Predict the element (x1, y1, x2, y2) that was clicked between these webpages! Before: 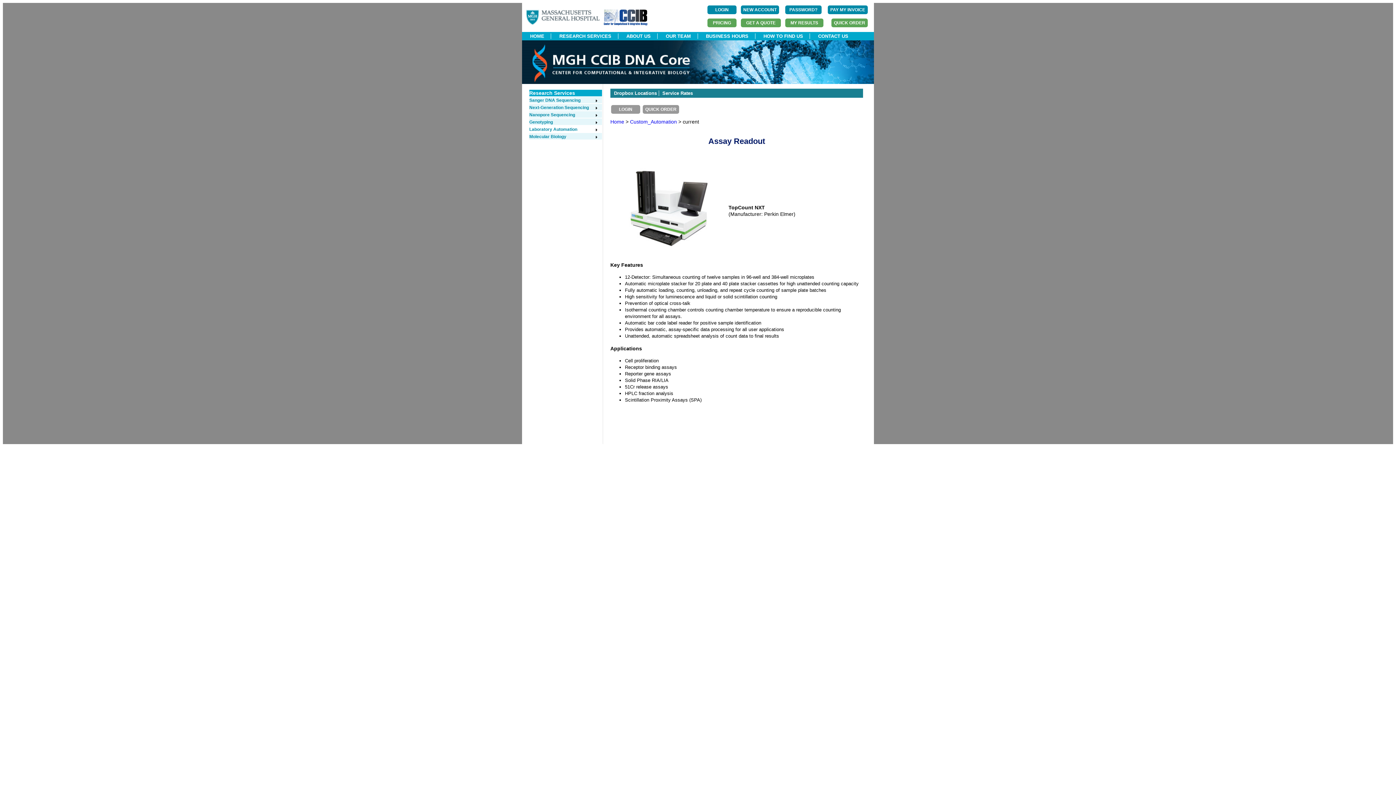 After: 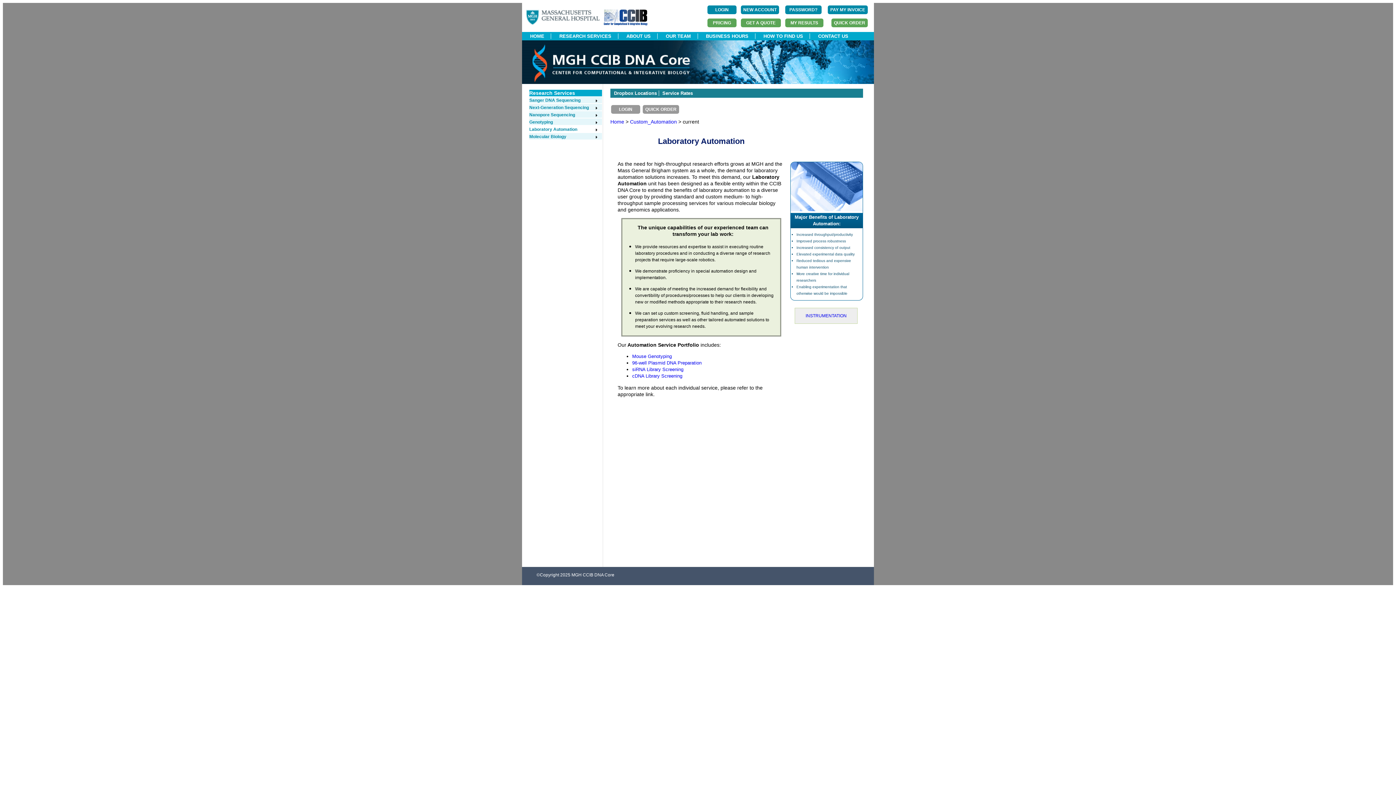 Action: label: Custom_Automation  bbox: (630, 118, 678, 124)